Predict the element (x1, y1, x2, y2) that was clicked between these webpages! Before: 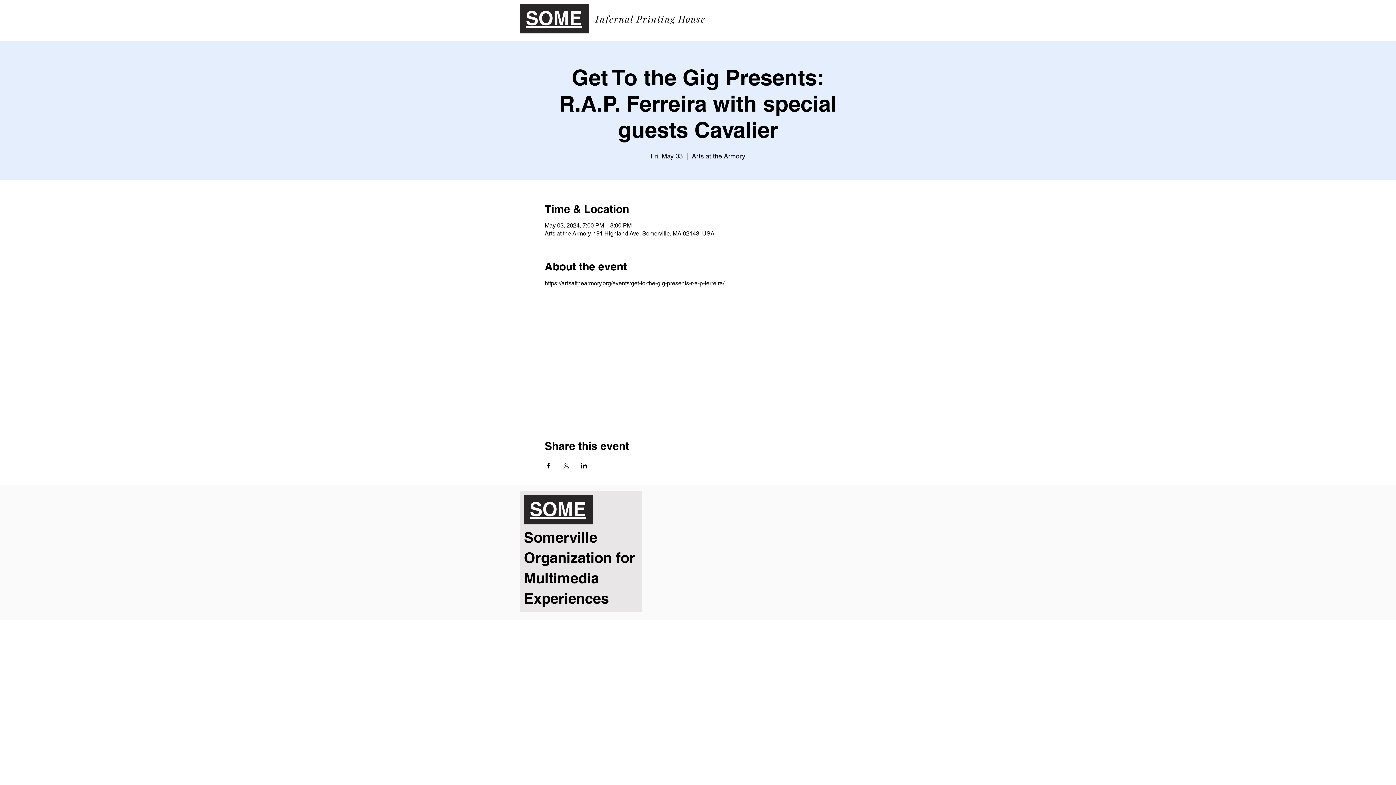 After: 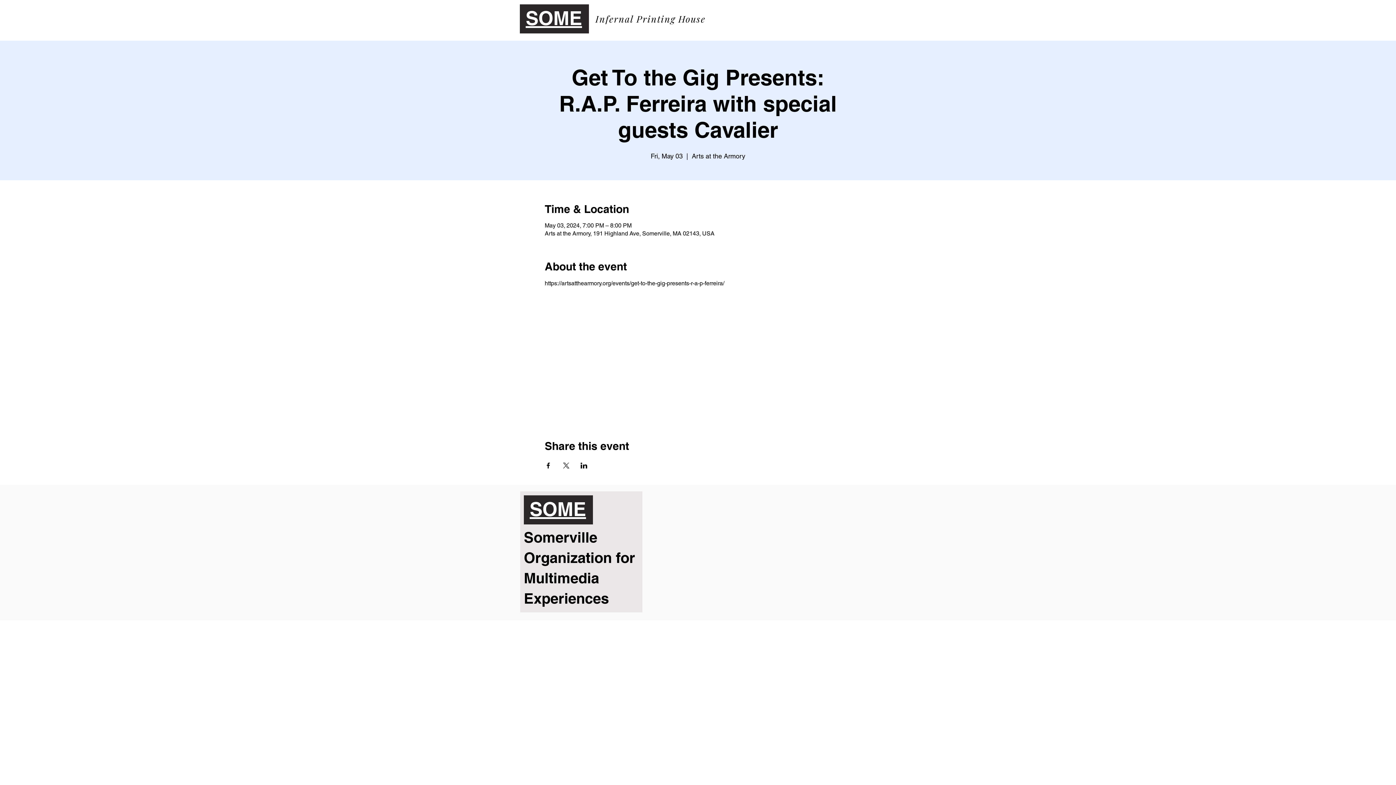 Action: bbox: (562, 462, 569, 468) label: Share event on X